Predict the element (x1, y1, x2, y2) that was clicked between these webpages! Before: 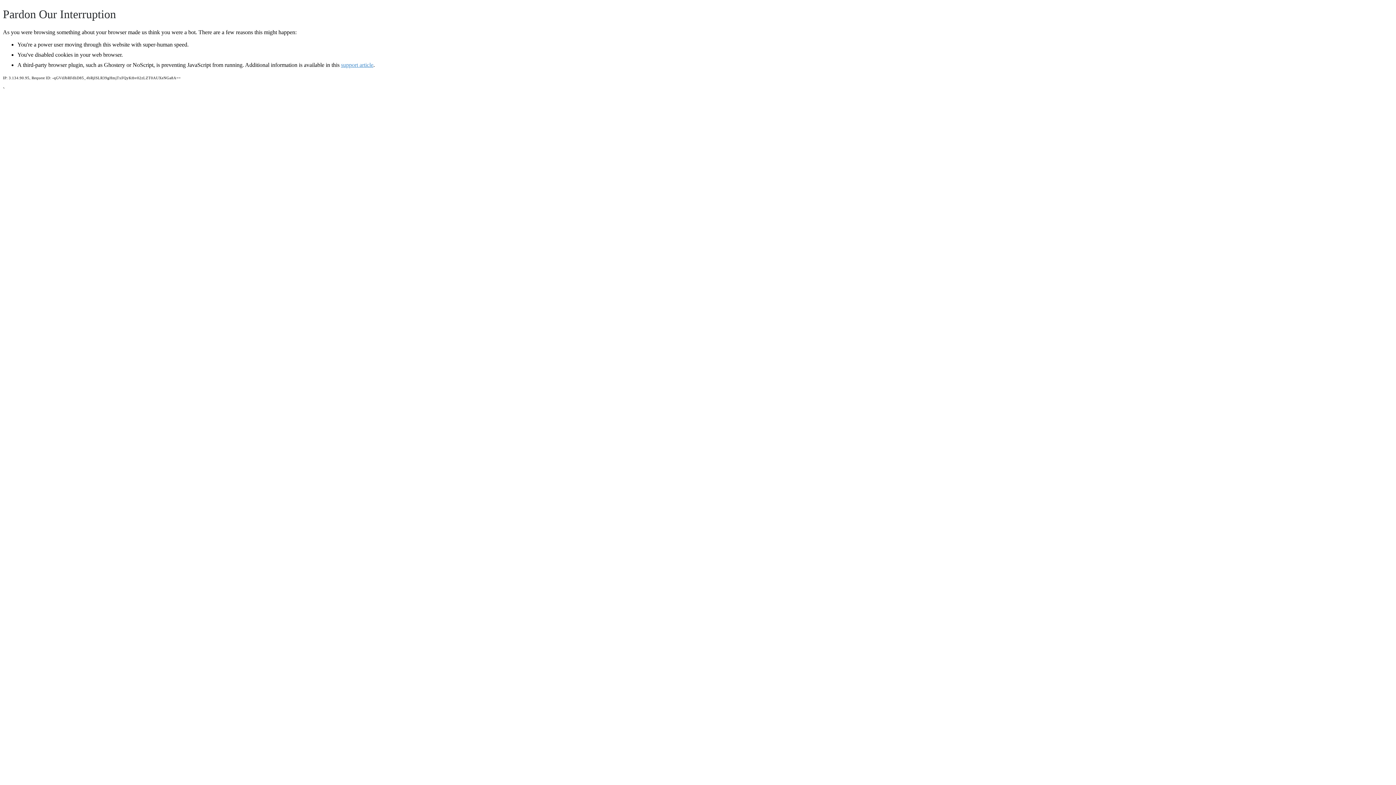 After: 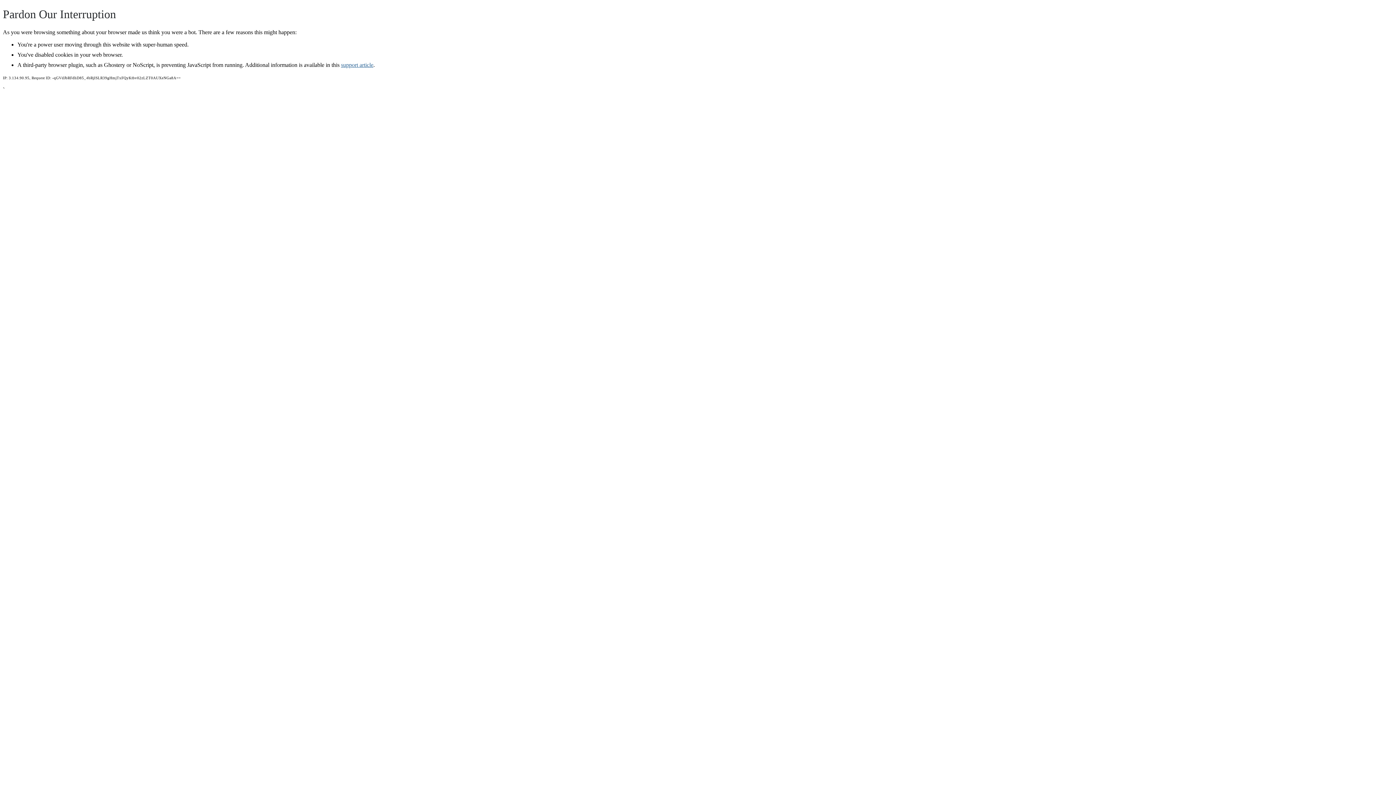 Action: label: support article bbox: (341, 61, 373, 67)